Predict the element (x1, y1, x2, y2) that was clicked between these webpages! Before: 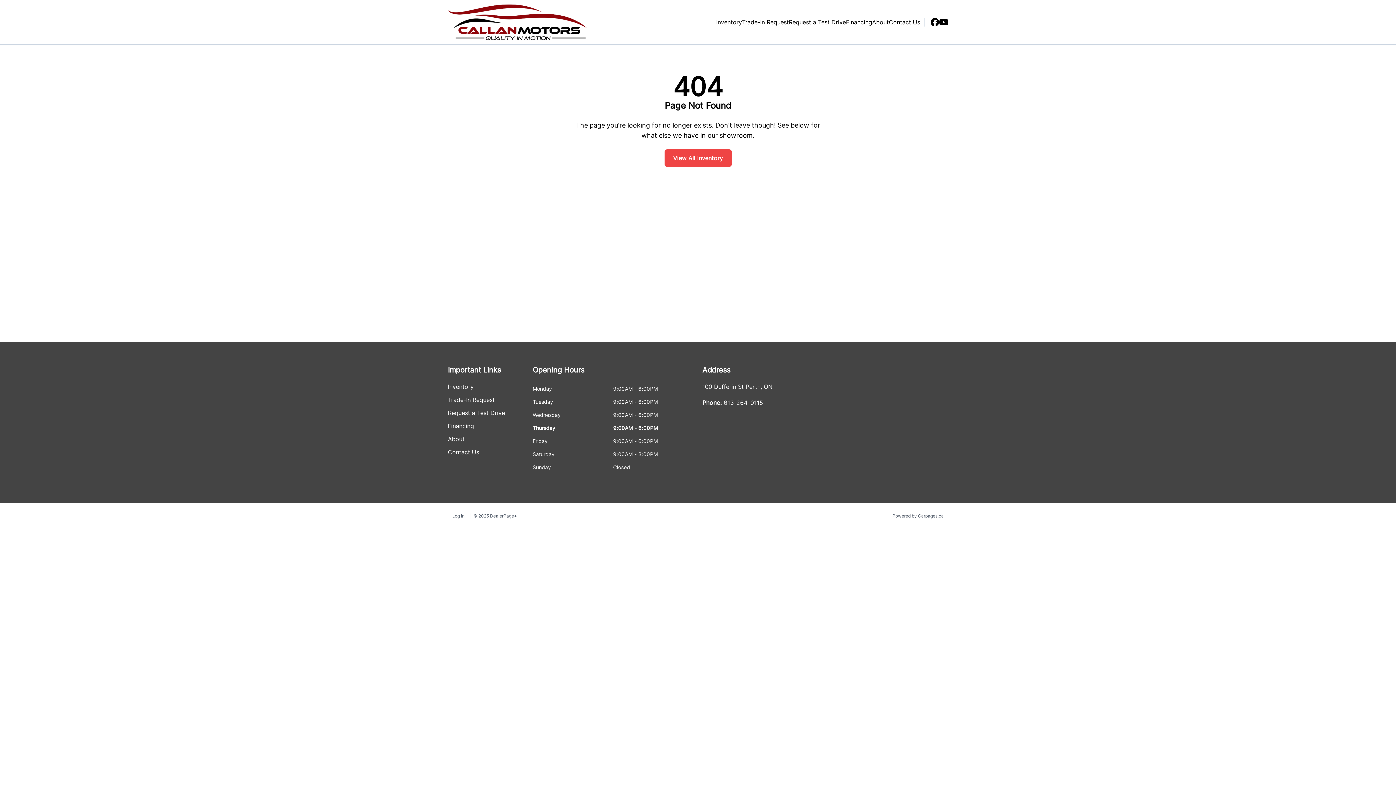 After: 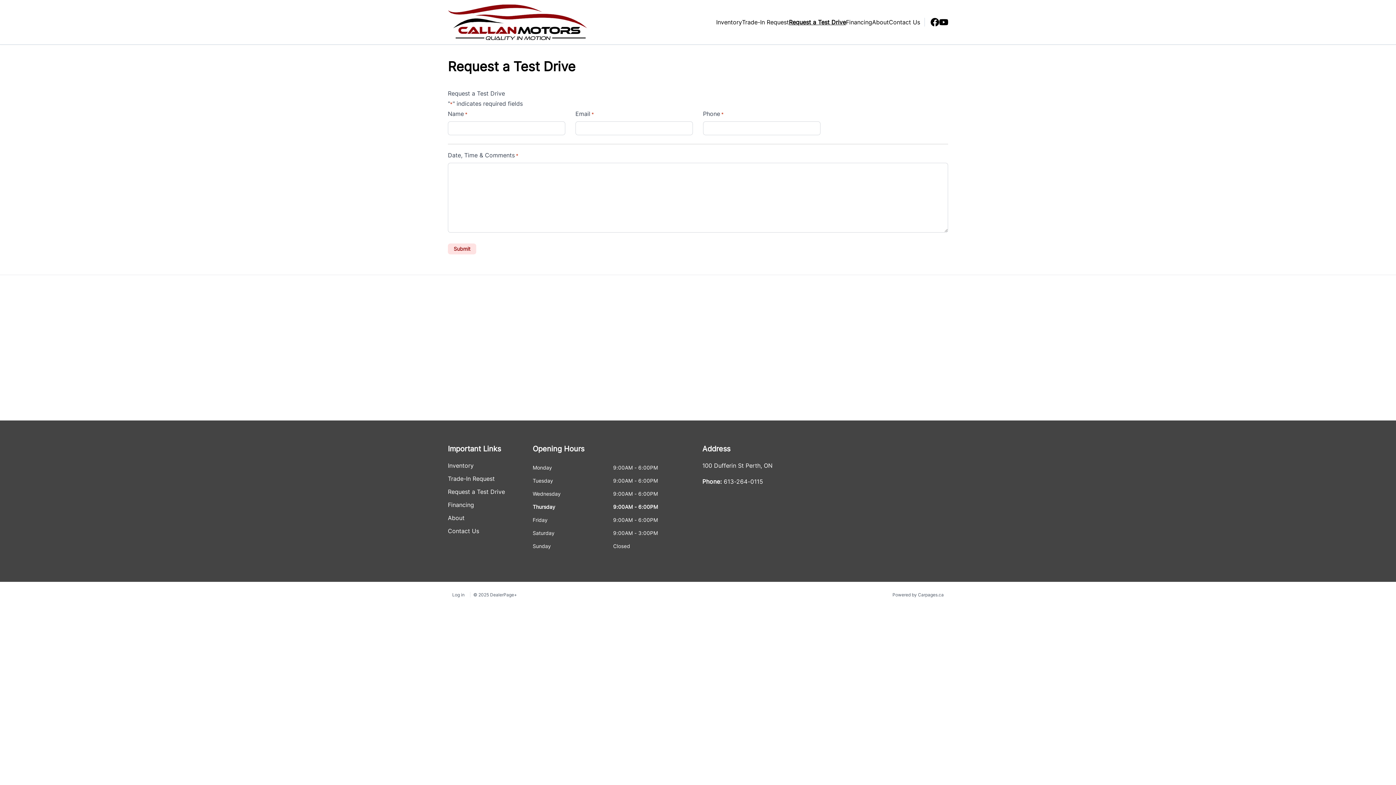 Action: label: Request a Test Drive bbox: (789, 18, 846, 25)